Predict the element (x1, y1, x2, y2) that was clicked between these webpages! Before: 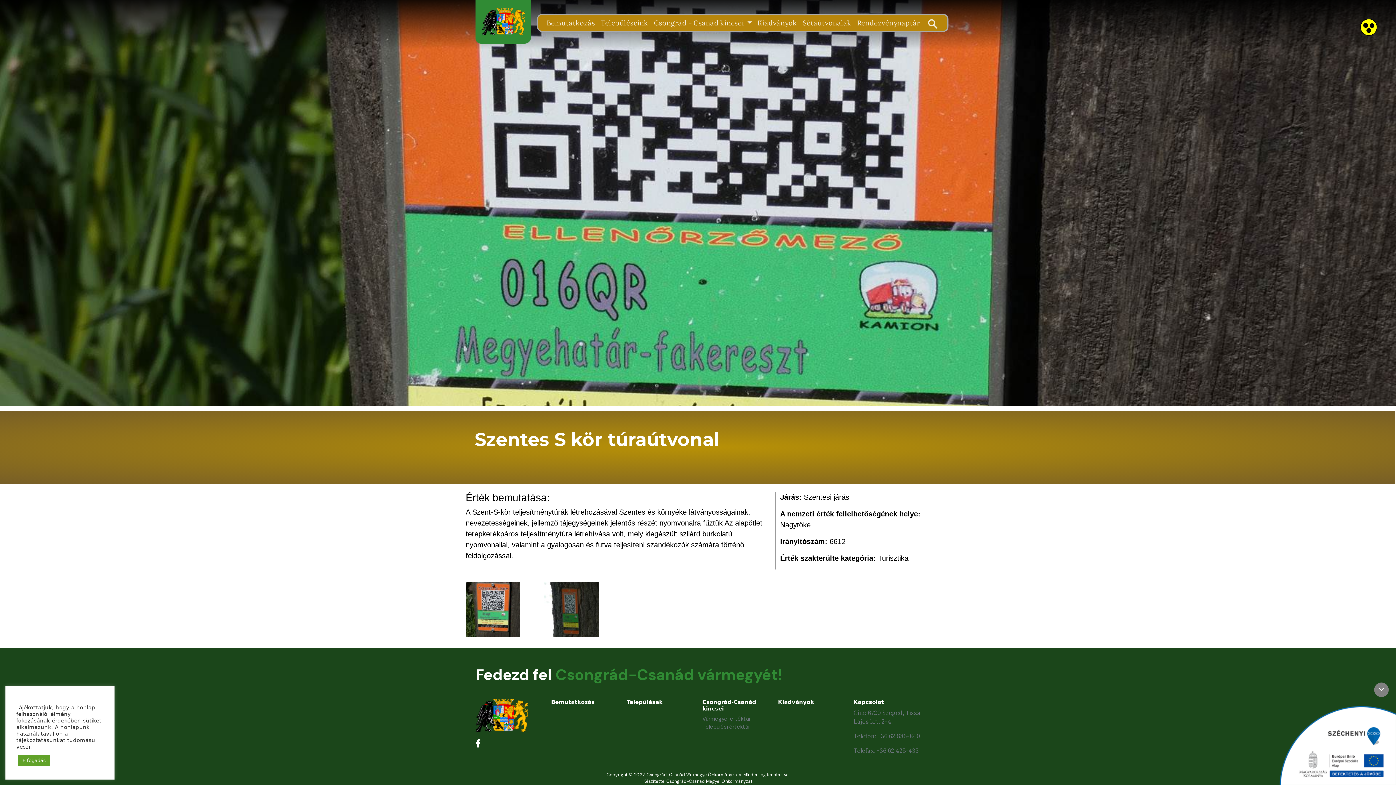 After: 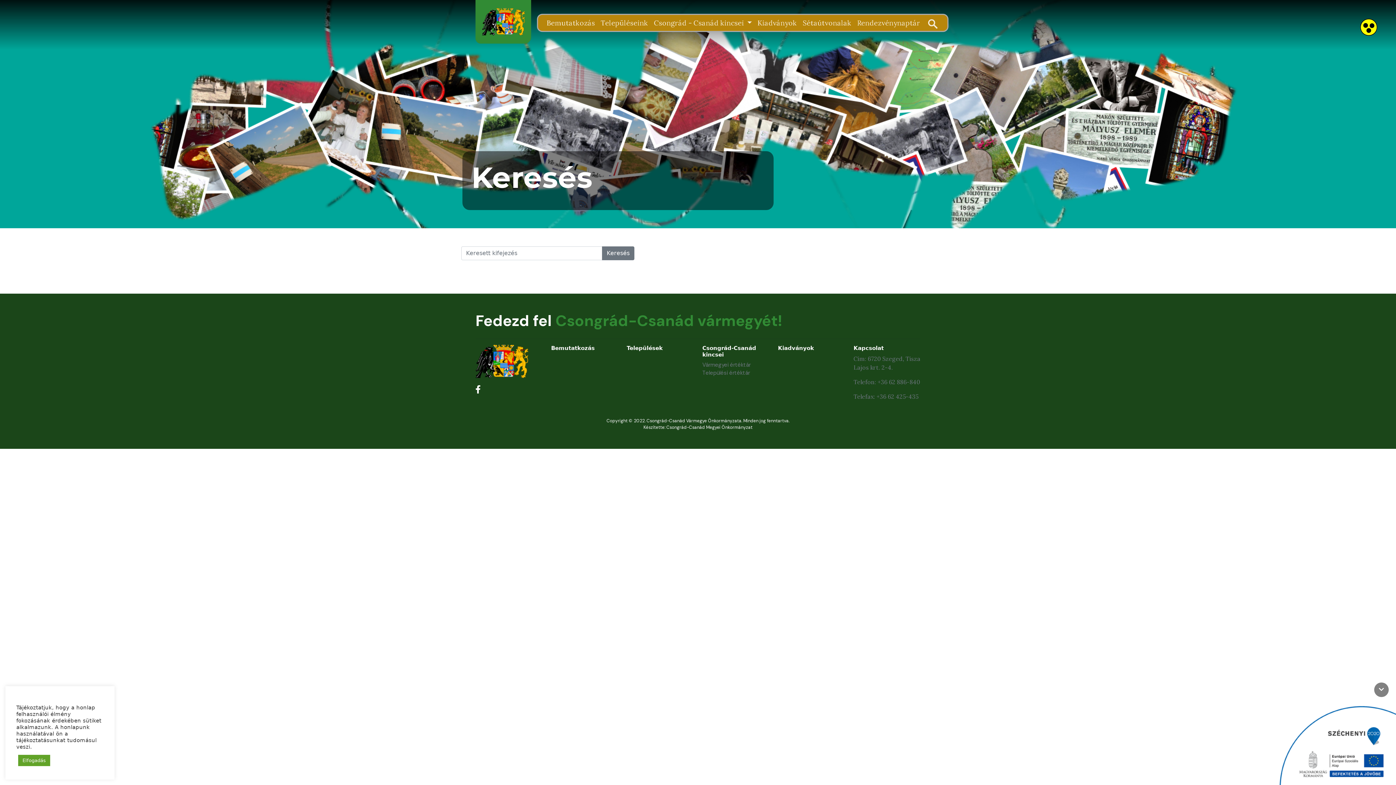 Action: bbox: (923, 14, 942, 30)